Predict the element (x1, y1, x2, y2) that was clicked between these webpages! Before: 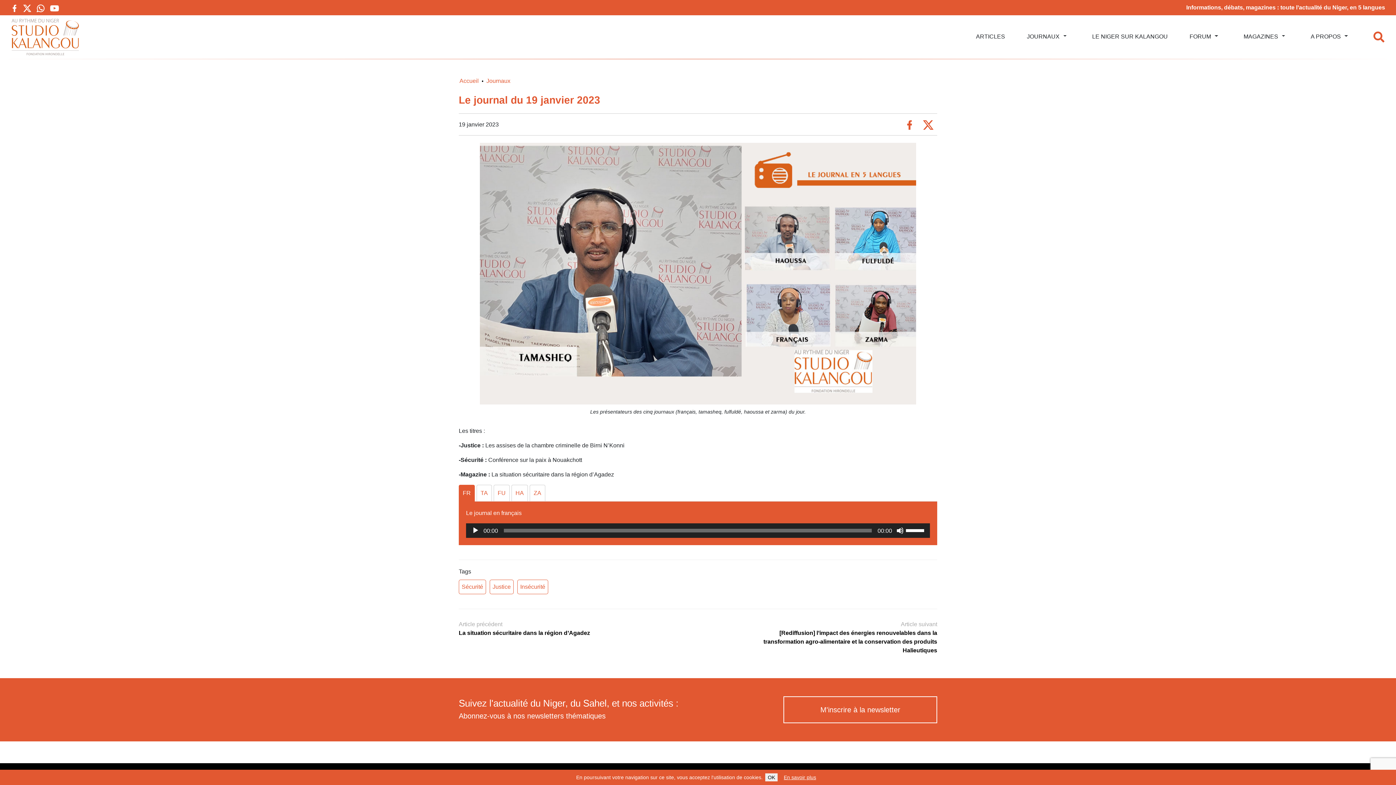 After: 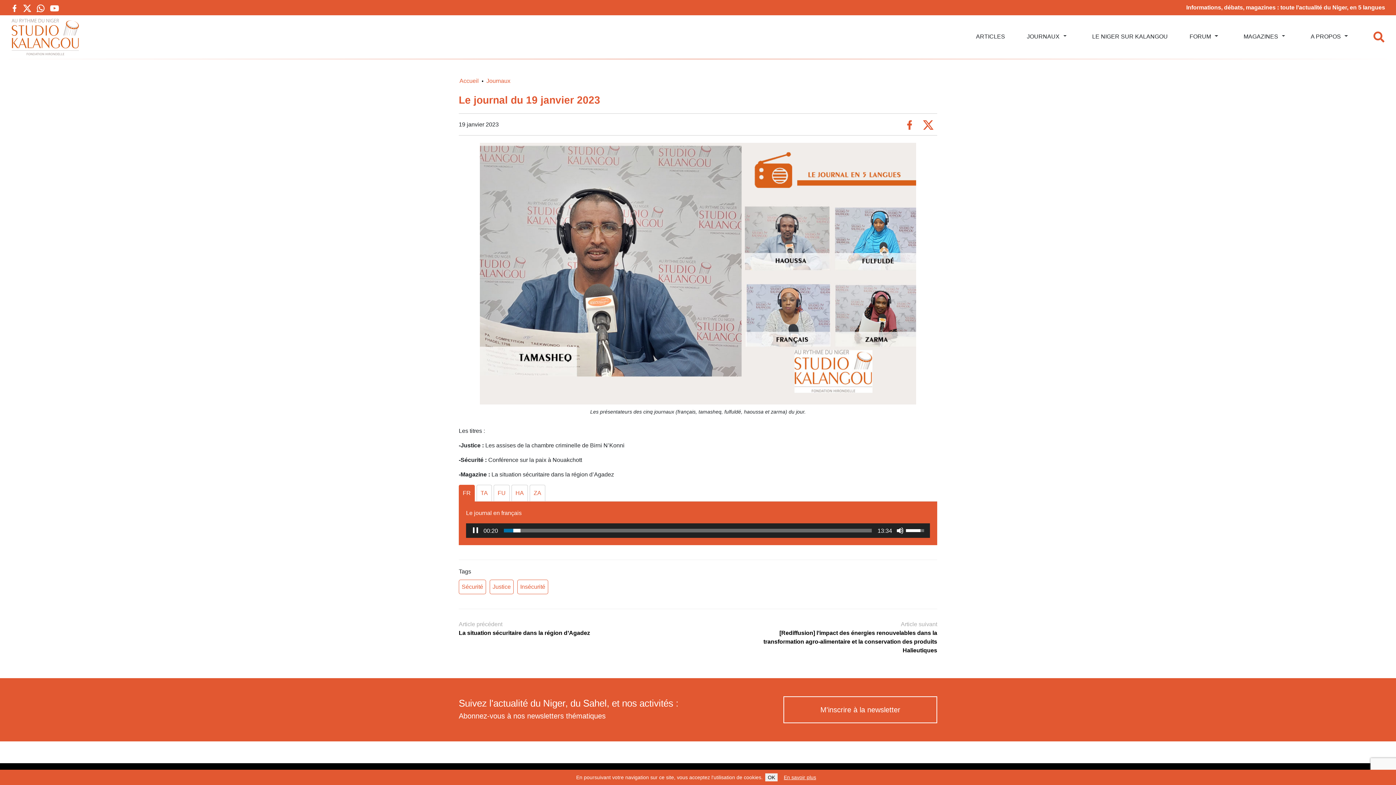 Action: label: Lecture bbox: (472, 527, 479, 534)